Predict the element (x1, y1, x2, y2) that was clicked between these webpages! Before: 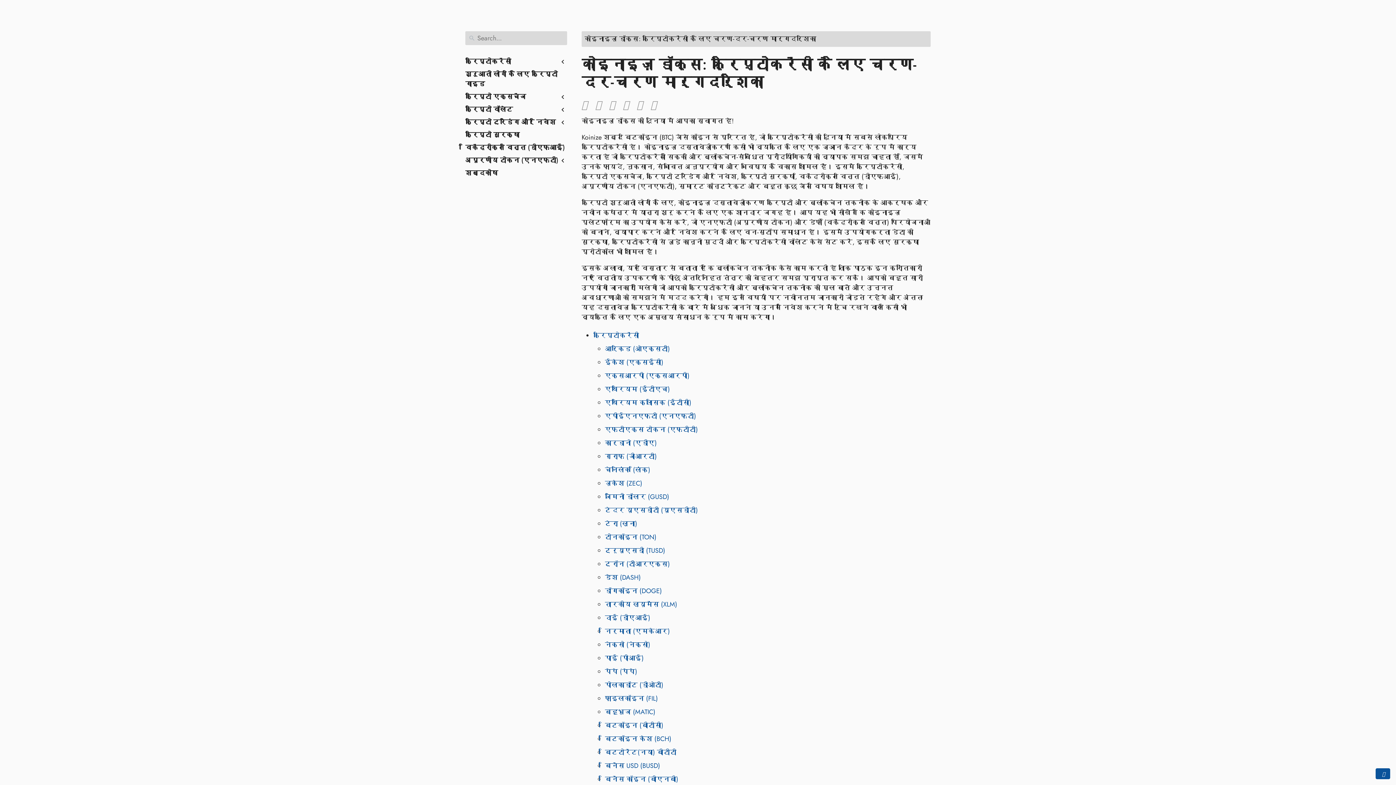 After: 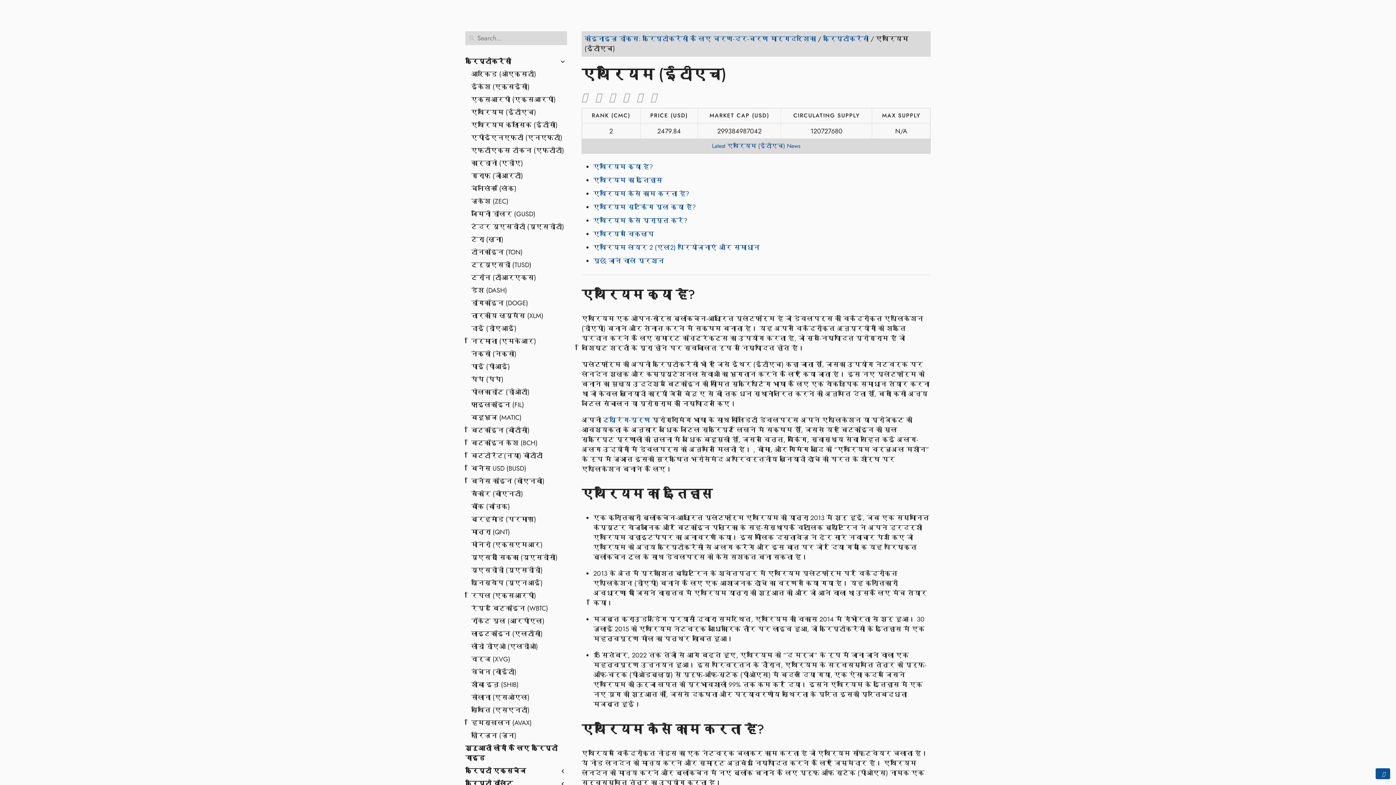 Action: label: एथेरियम (ईटीएच) bbox: (605, 382, 670, 396)